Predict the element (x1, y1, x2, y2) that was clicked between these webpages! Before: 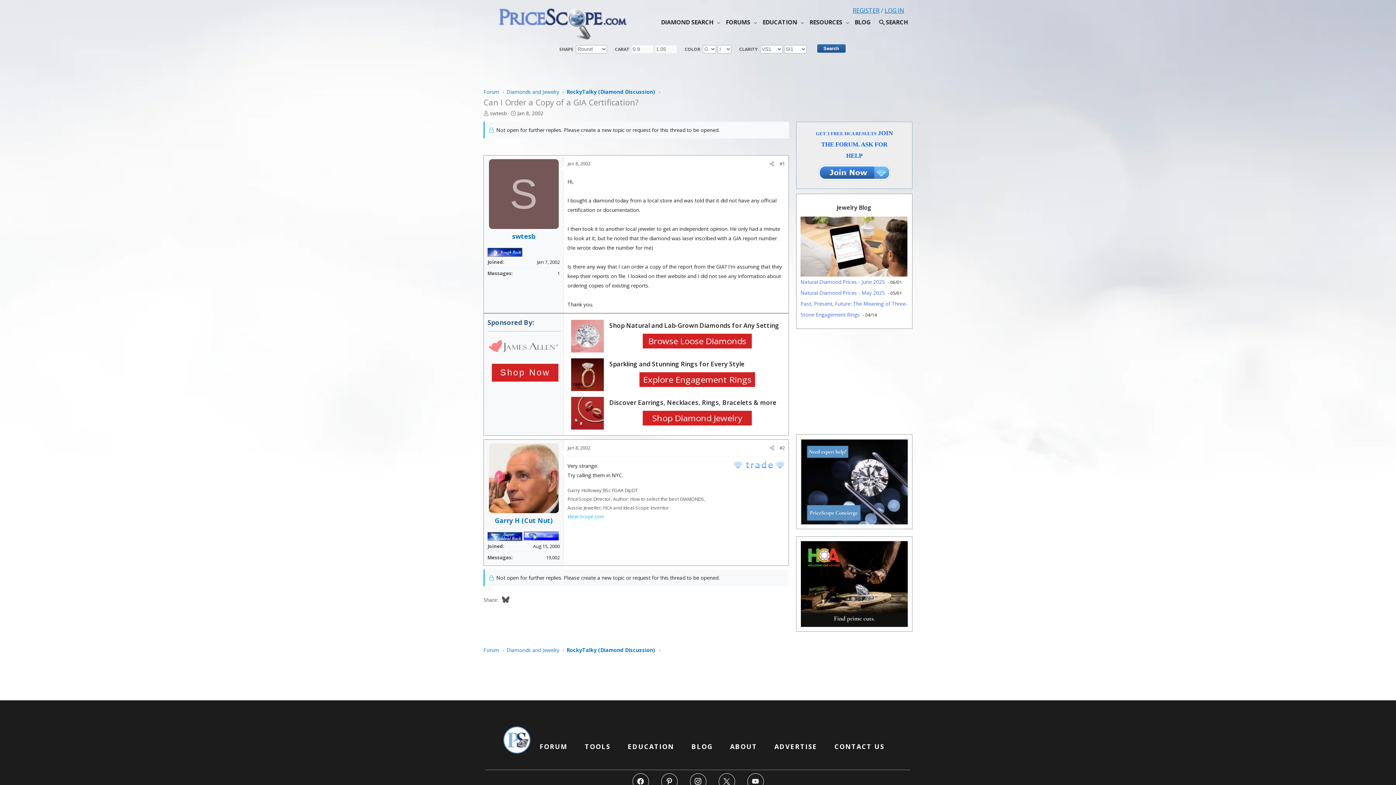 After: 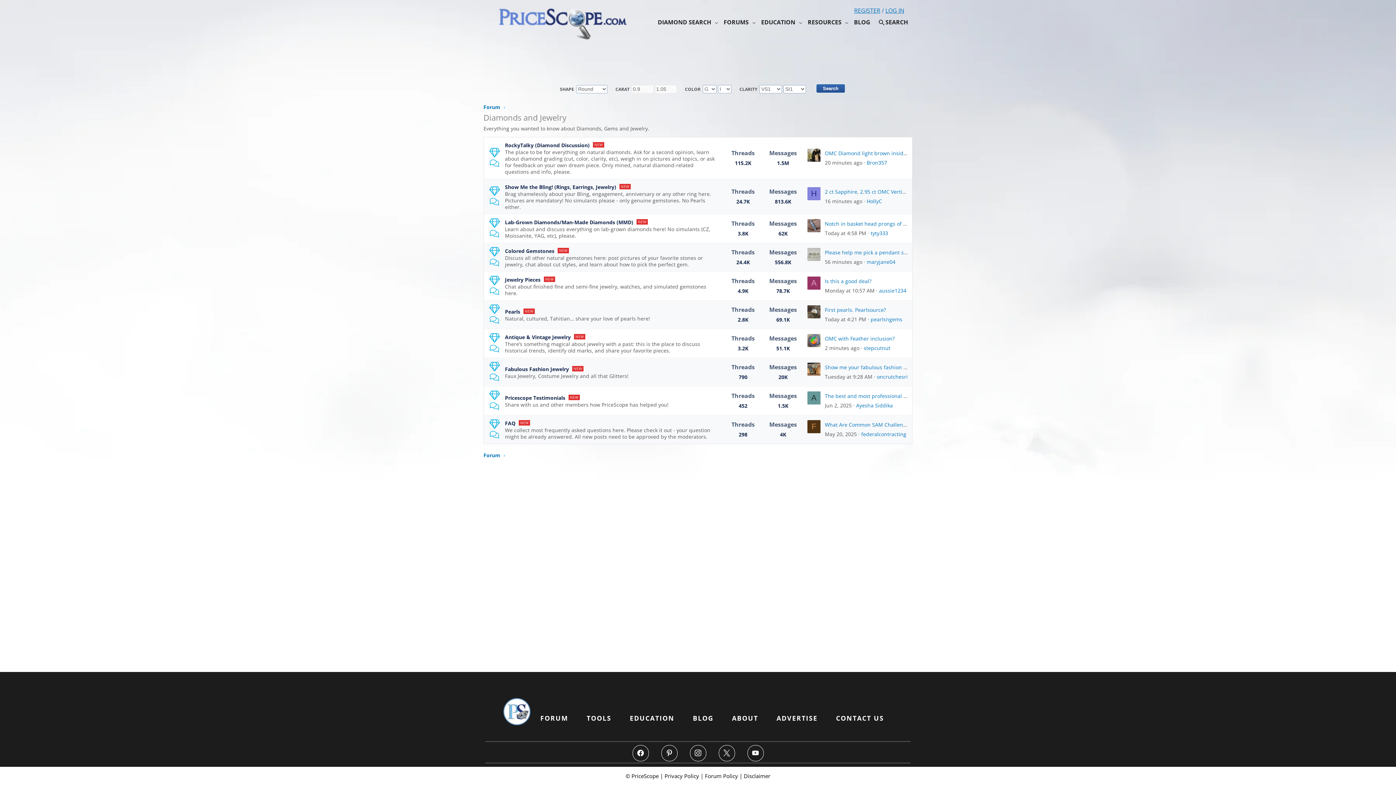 Action: label: Diamonds and Jewelry bbox: (504, 86, 561, 96)